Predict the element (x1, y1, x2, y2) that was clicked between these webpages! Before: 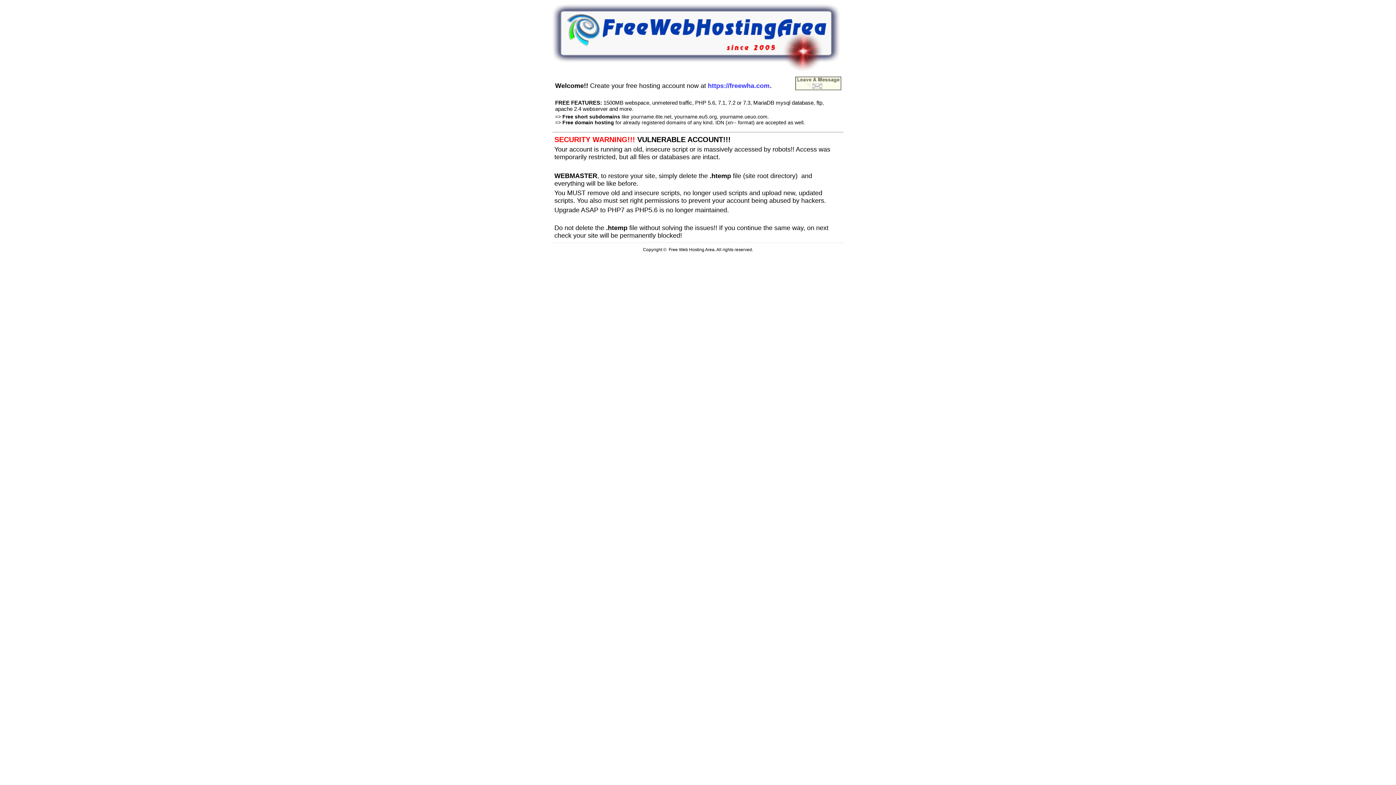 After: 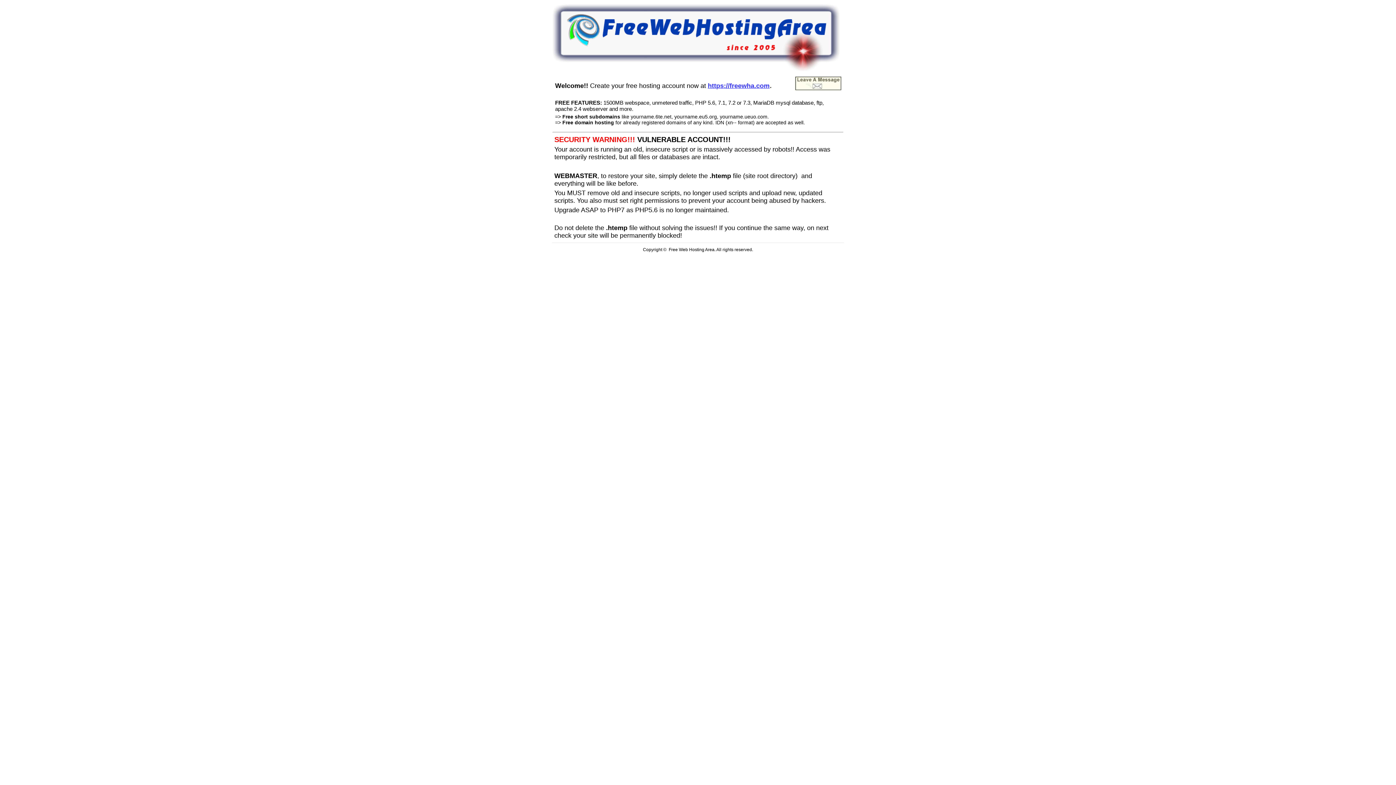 Action: bbox: (708, 80, 769, 89) label: https://freewha.com